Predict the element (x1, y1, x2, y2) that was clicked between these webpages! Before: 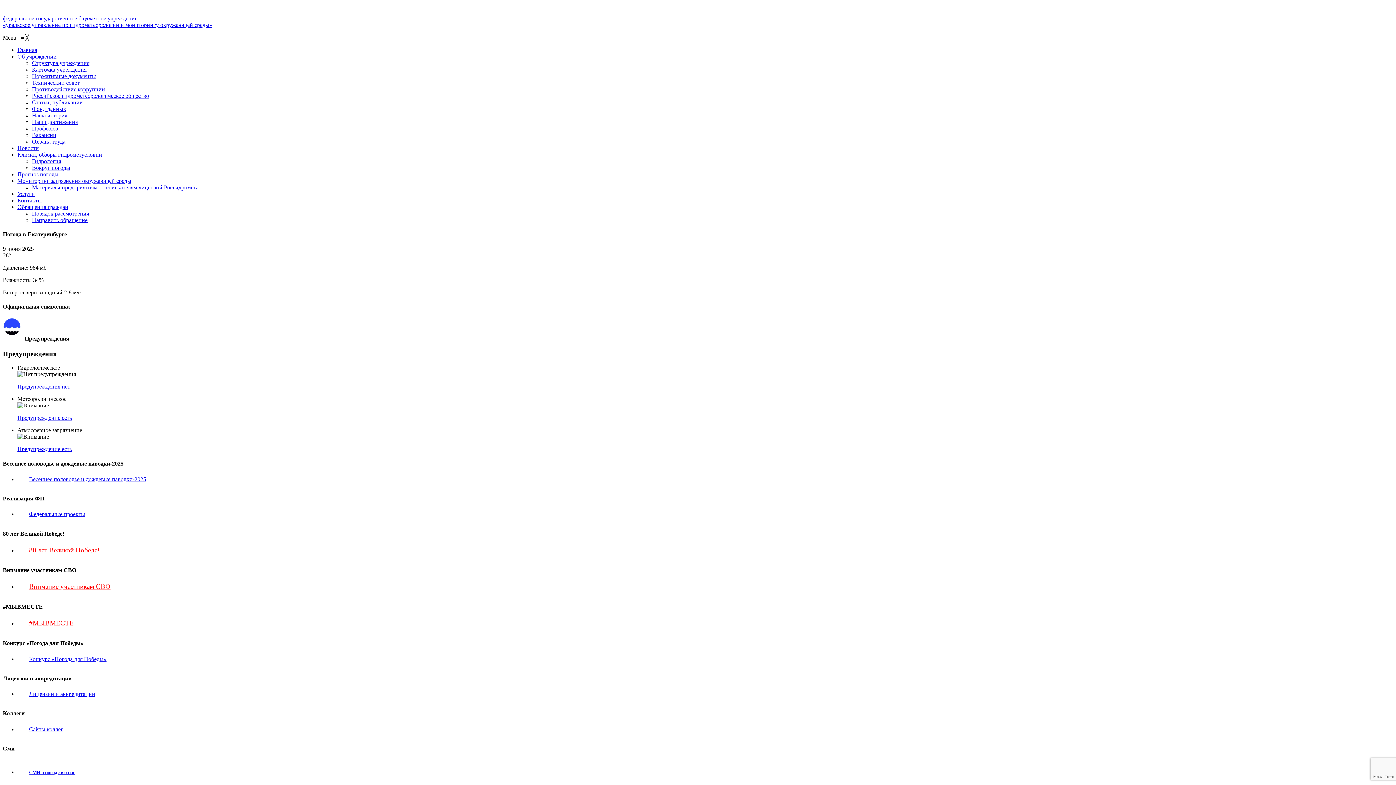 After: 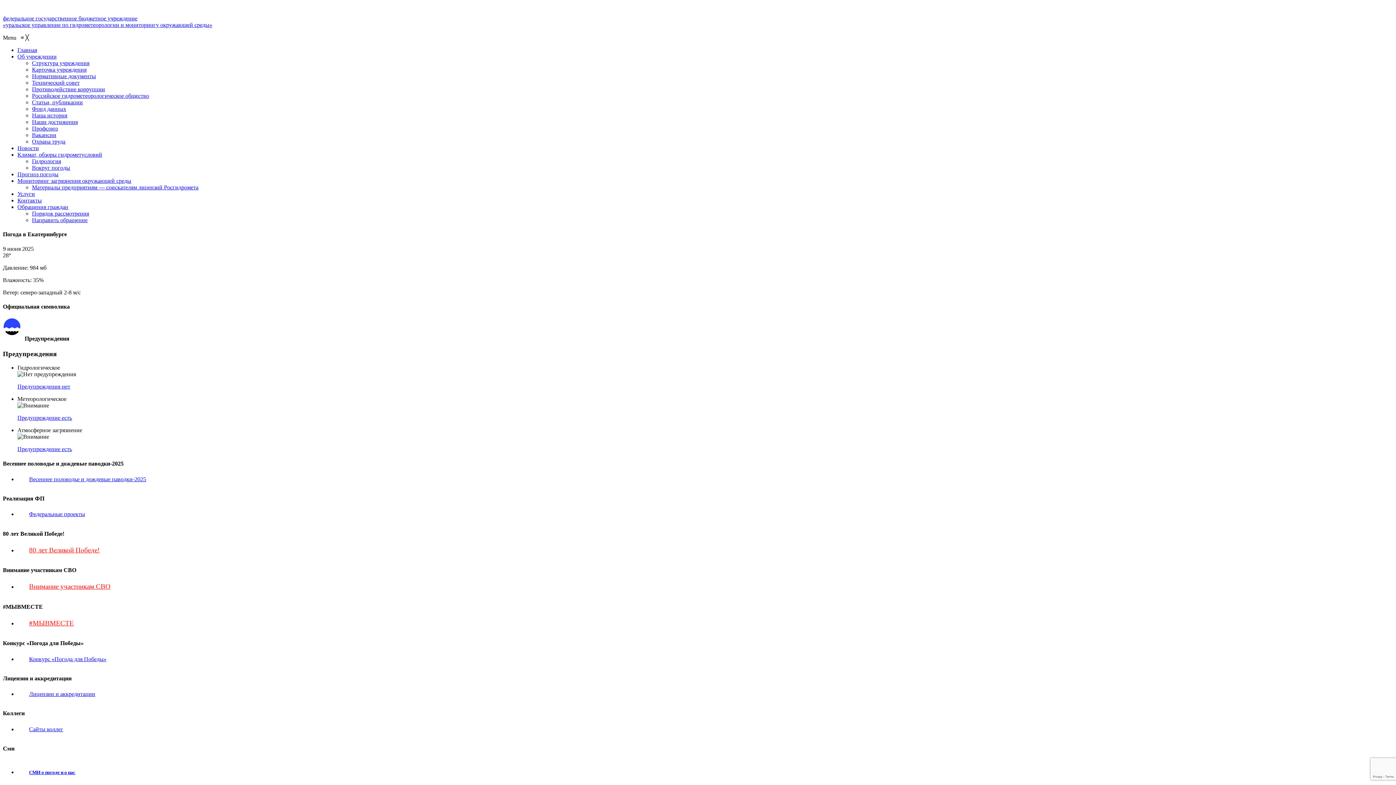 Action: label: Главная bbox: (17, 46, 37, 53)